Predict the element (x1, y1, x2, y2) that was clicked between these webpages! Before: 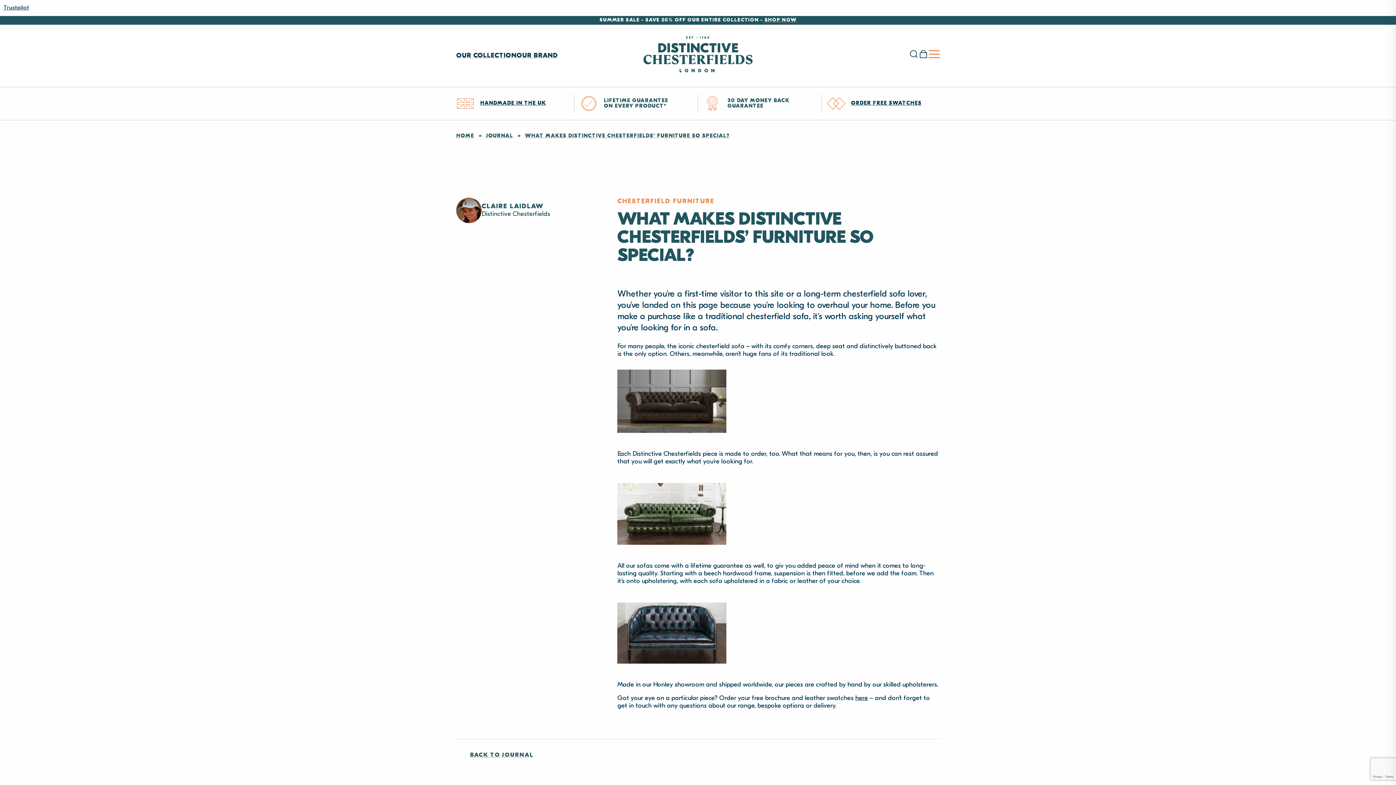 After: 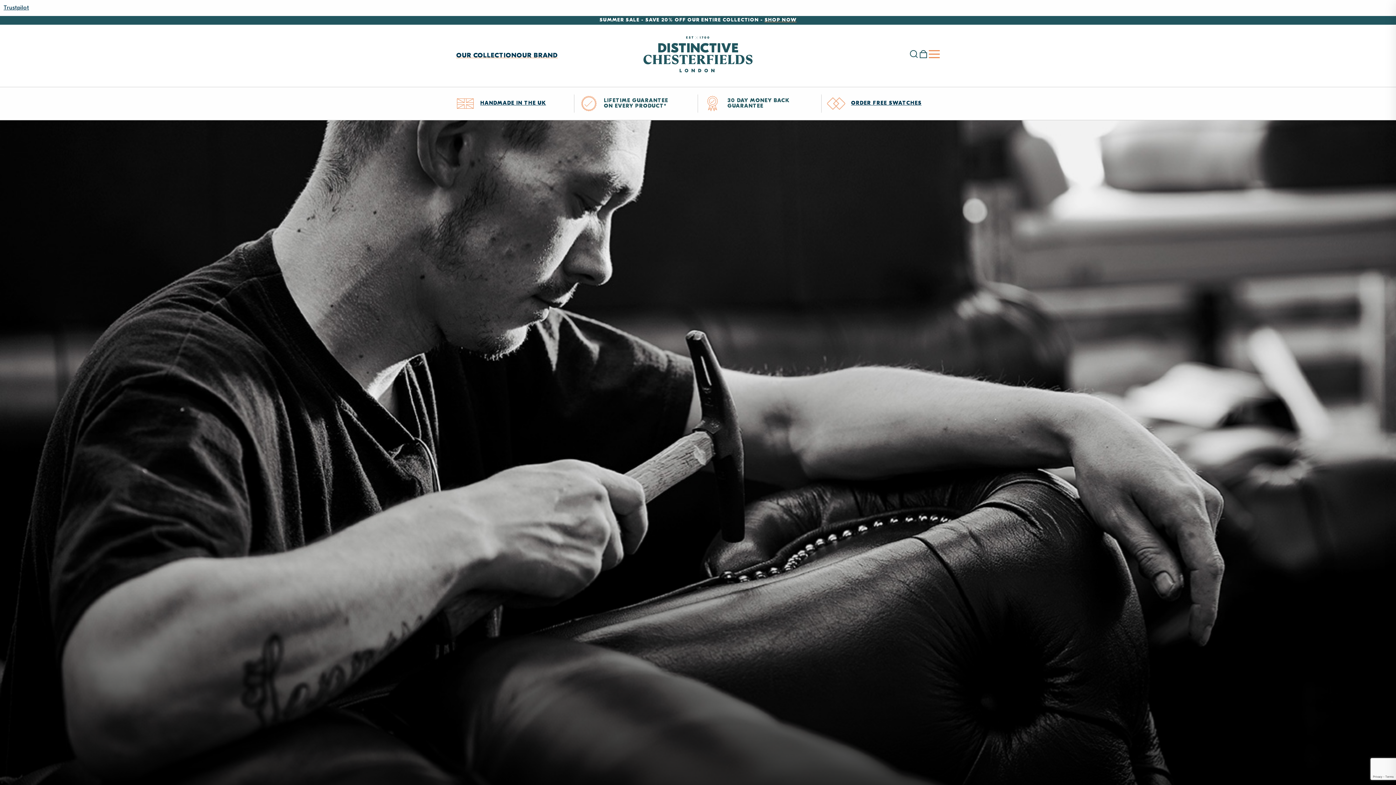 Action: bbox: (480, 100, 546, 106) label: HANDMADE IN THE UK